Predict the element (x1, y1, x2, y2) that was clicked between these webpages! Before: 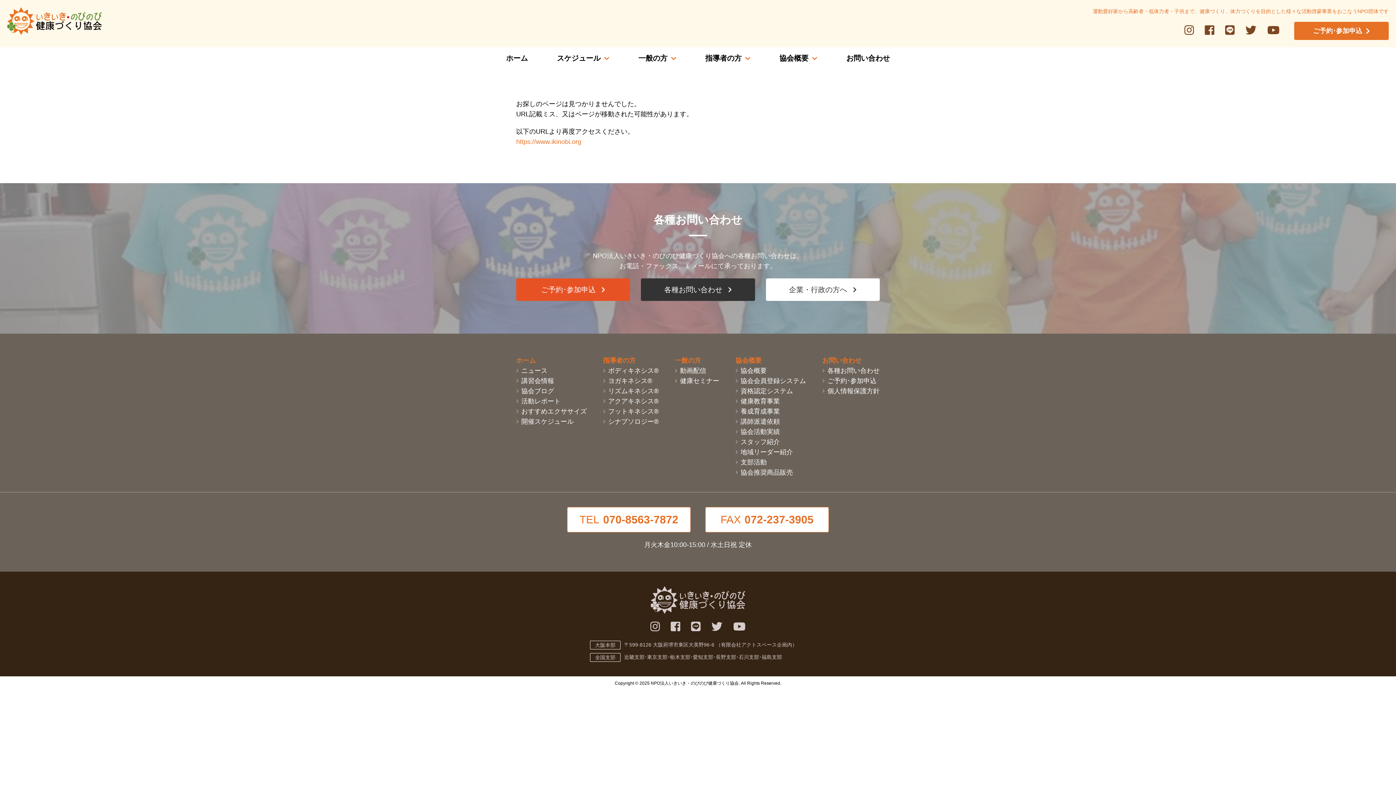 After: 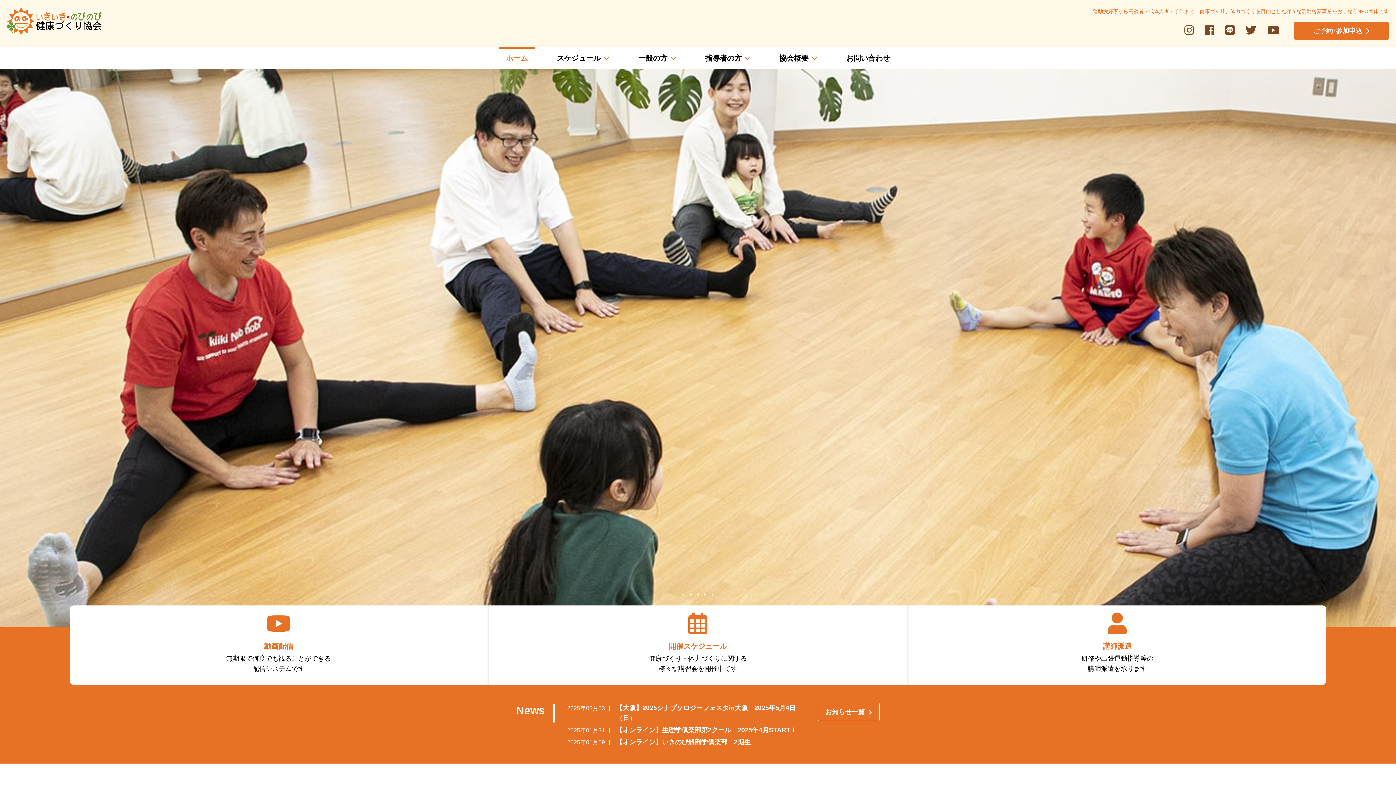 Action: bbox: (498, 47, 535, 69) label: ホーム